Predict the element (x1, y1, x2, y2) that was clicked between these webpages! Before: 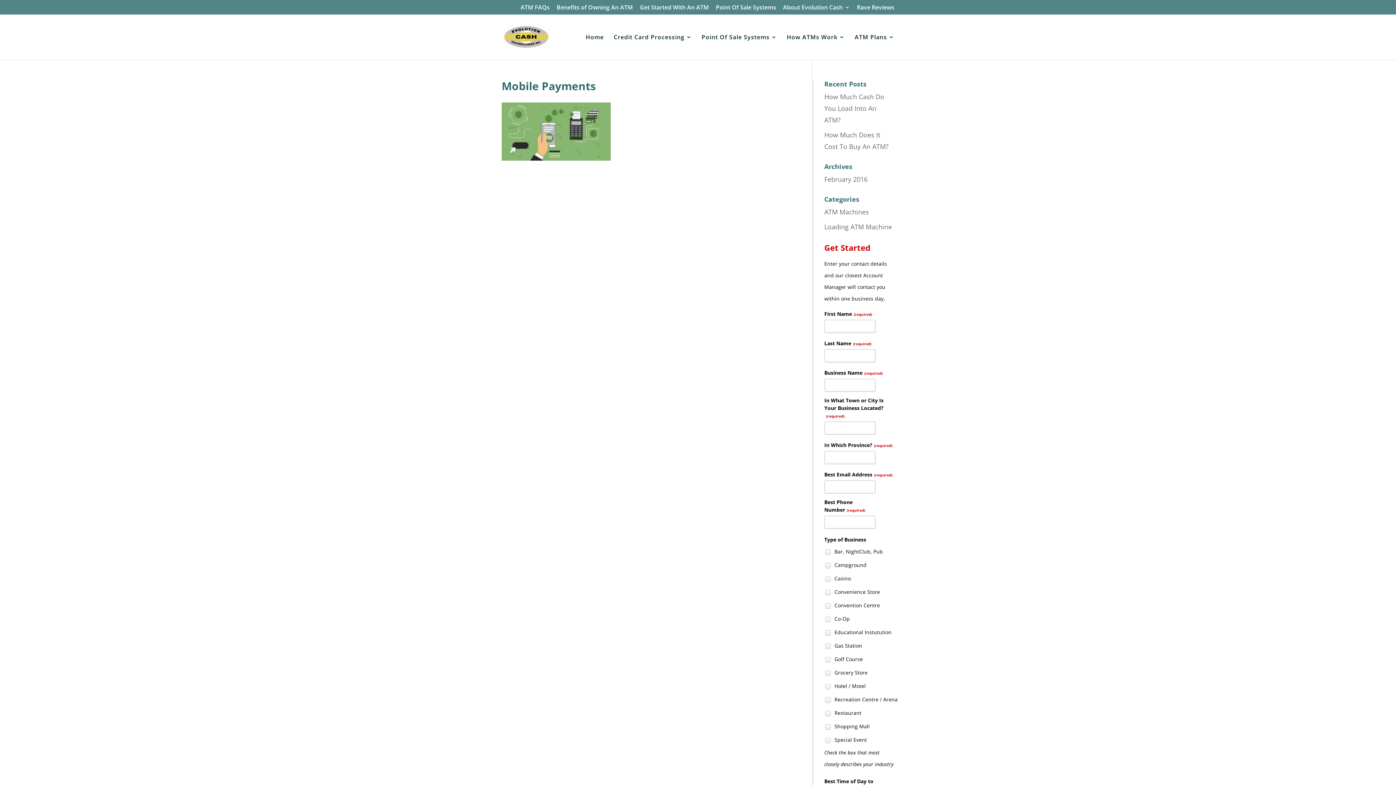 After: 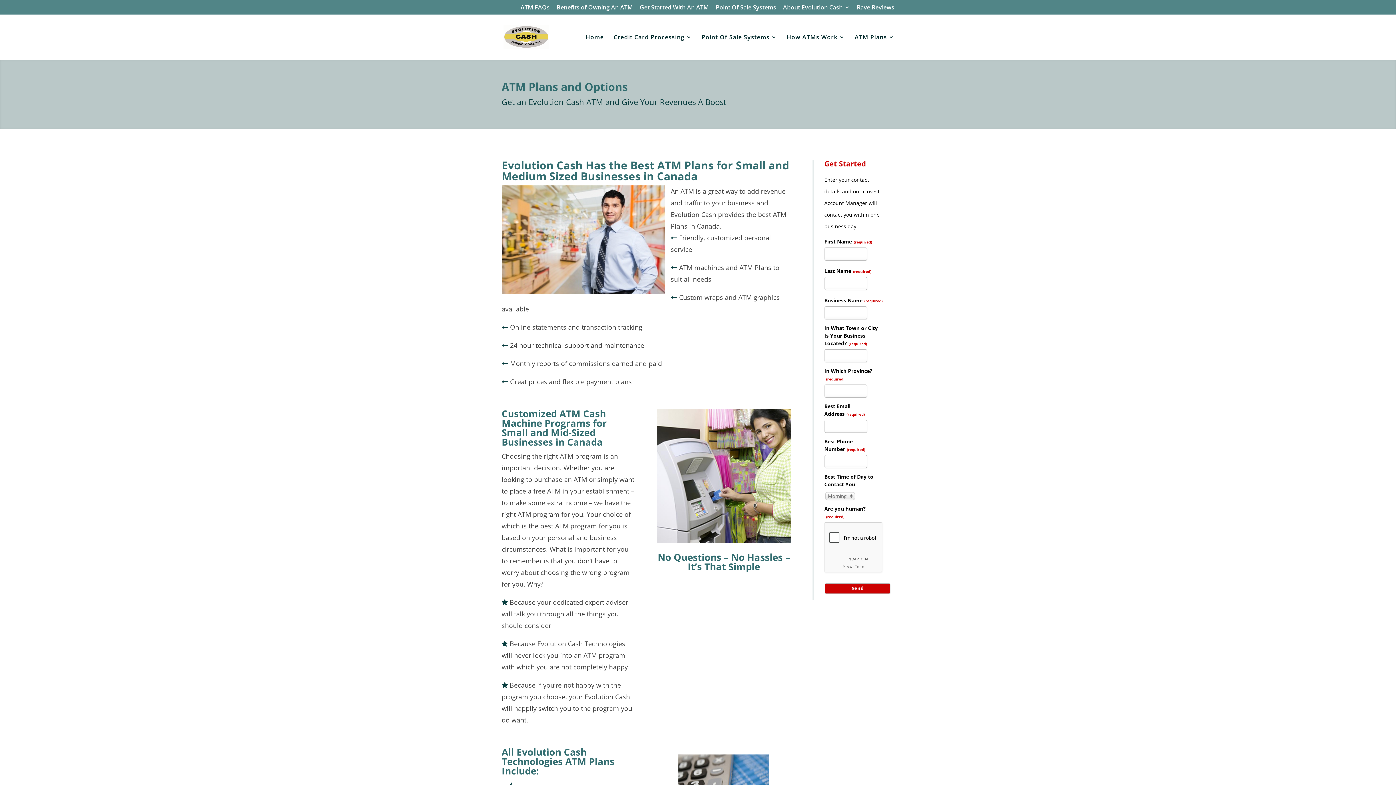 Action: bbox: (854, 34, 894, 59) label: ATM Plans